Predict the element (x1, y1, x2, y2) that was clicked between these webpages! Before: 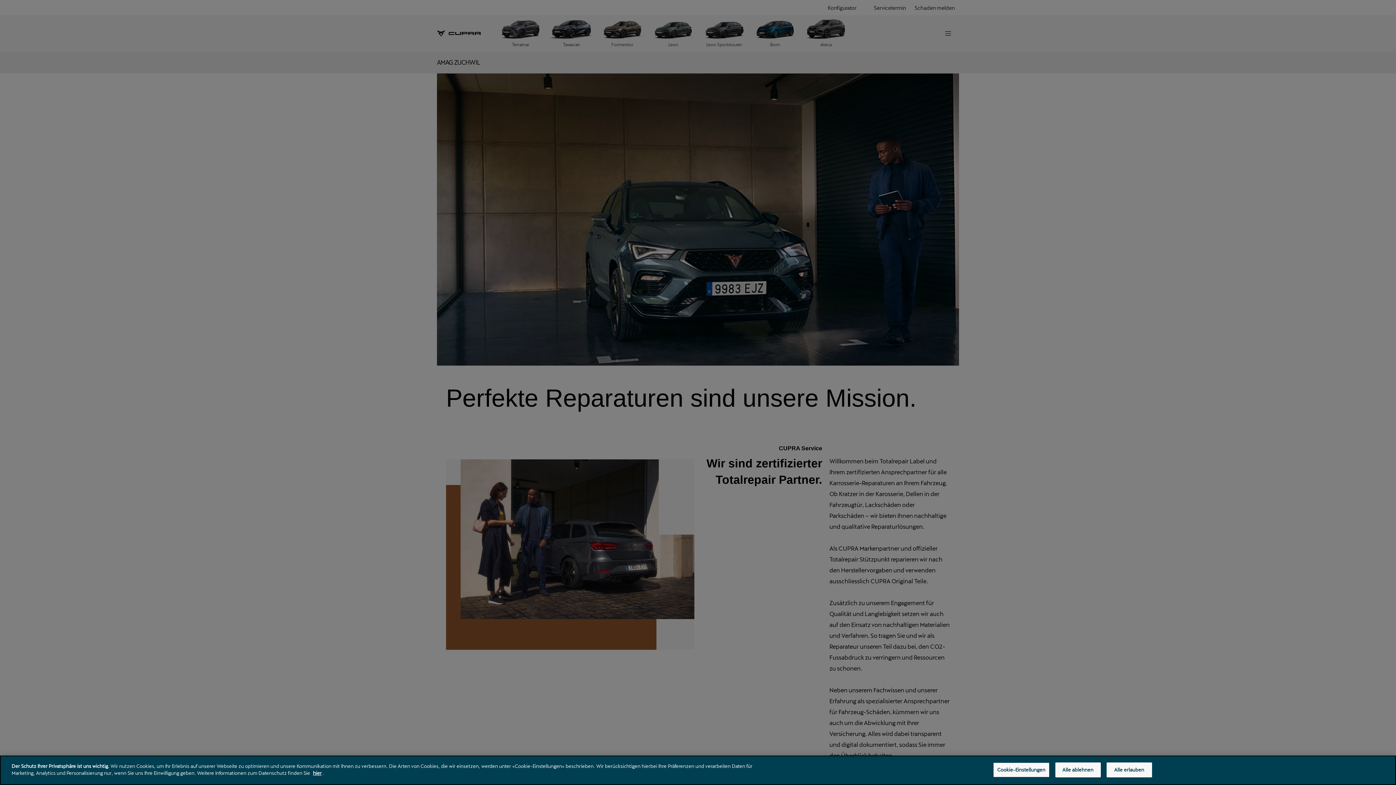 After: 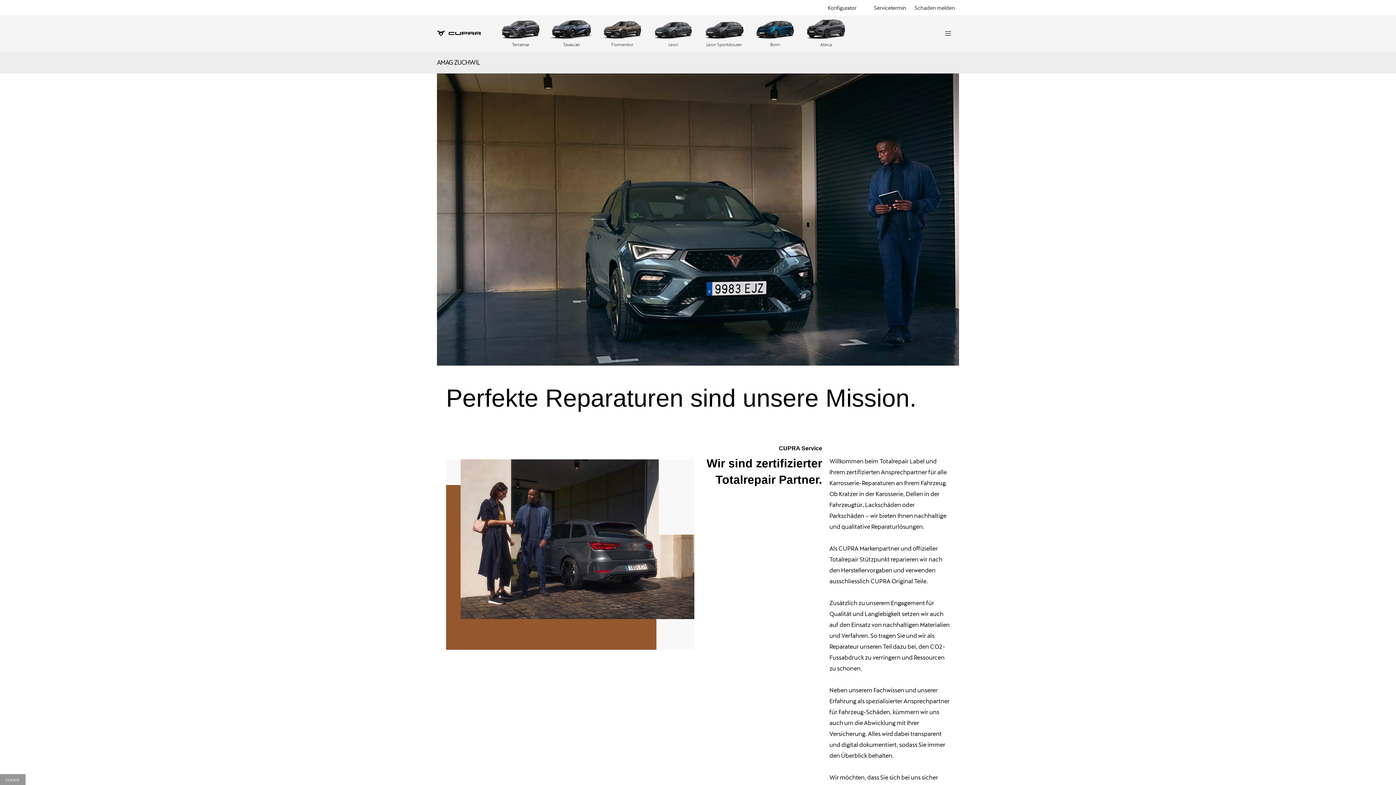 Action: label: Alle ablehnen bbox: (1055, 762, 1100, 777)